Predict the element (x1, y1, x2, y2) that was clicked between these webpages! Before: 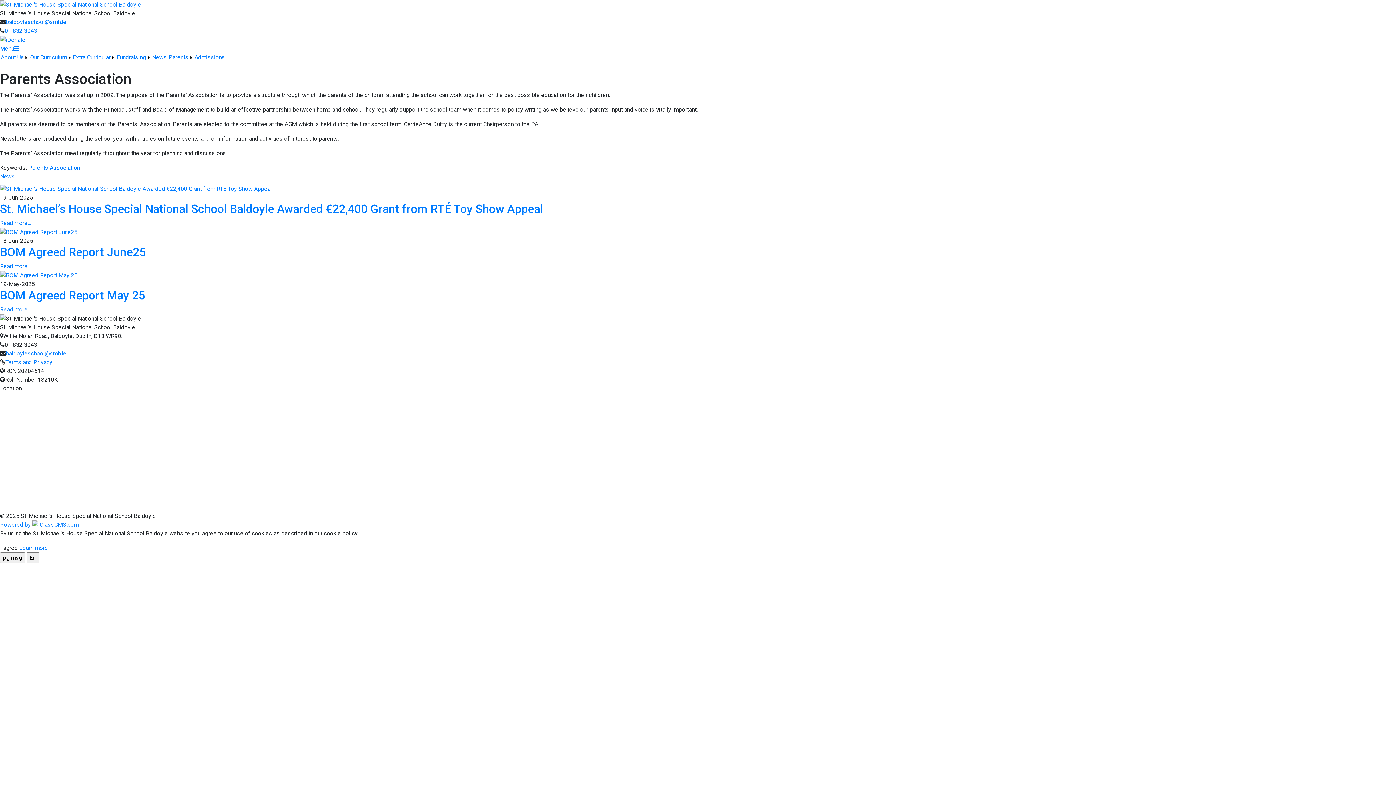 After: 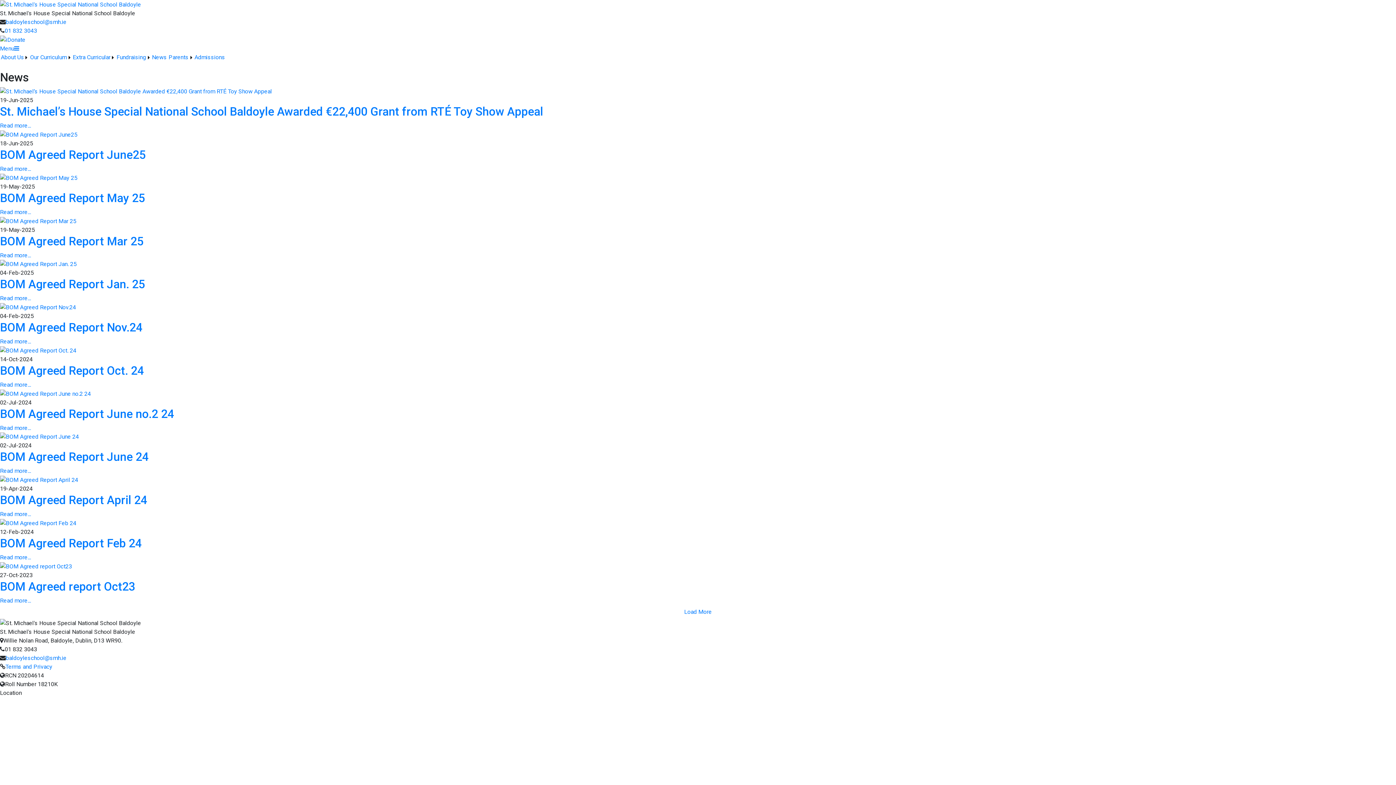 Action: label: News bbox: (151, 52, 167, 61)